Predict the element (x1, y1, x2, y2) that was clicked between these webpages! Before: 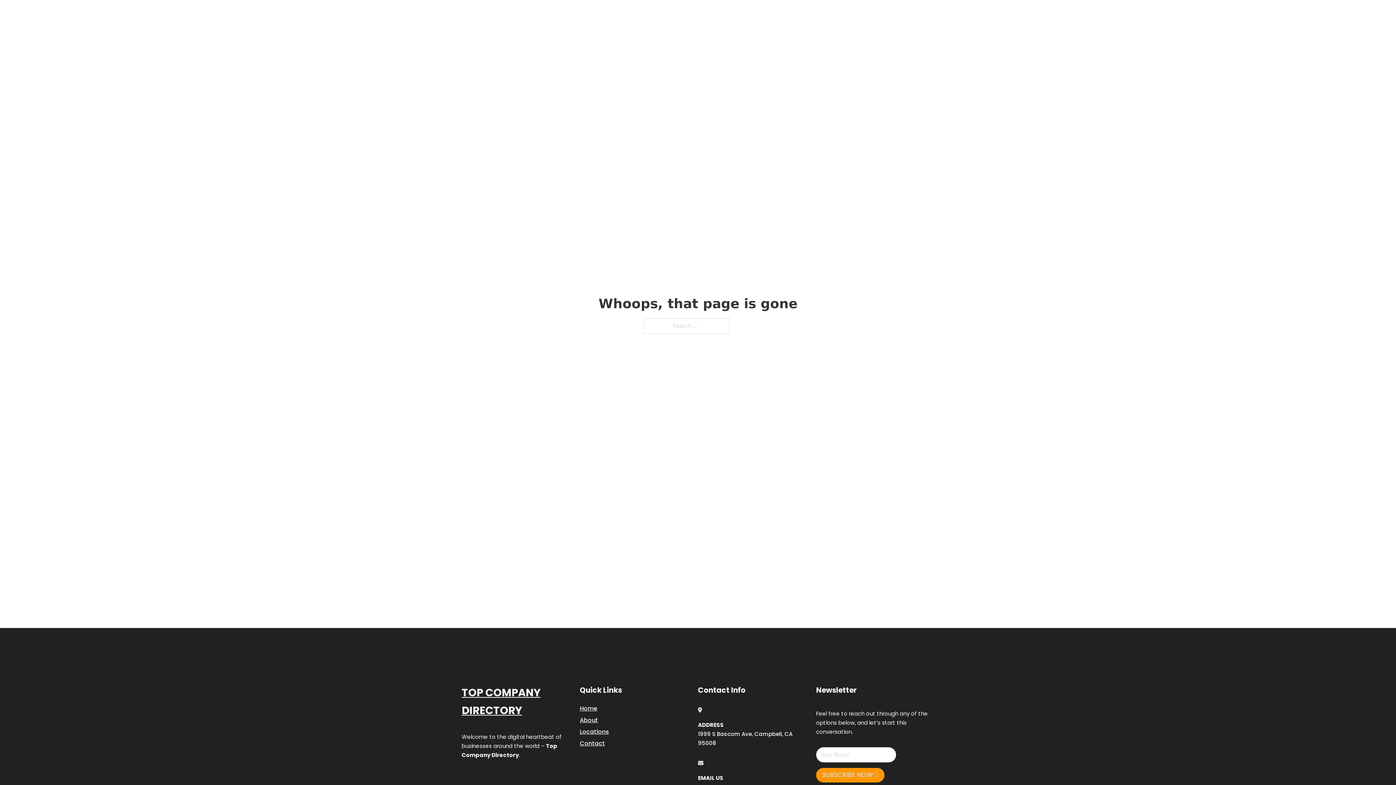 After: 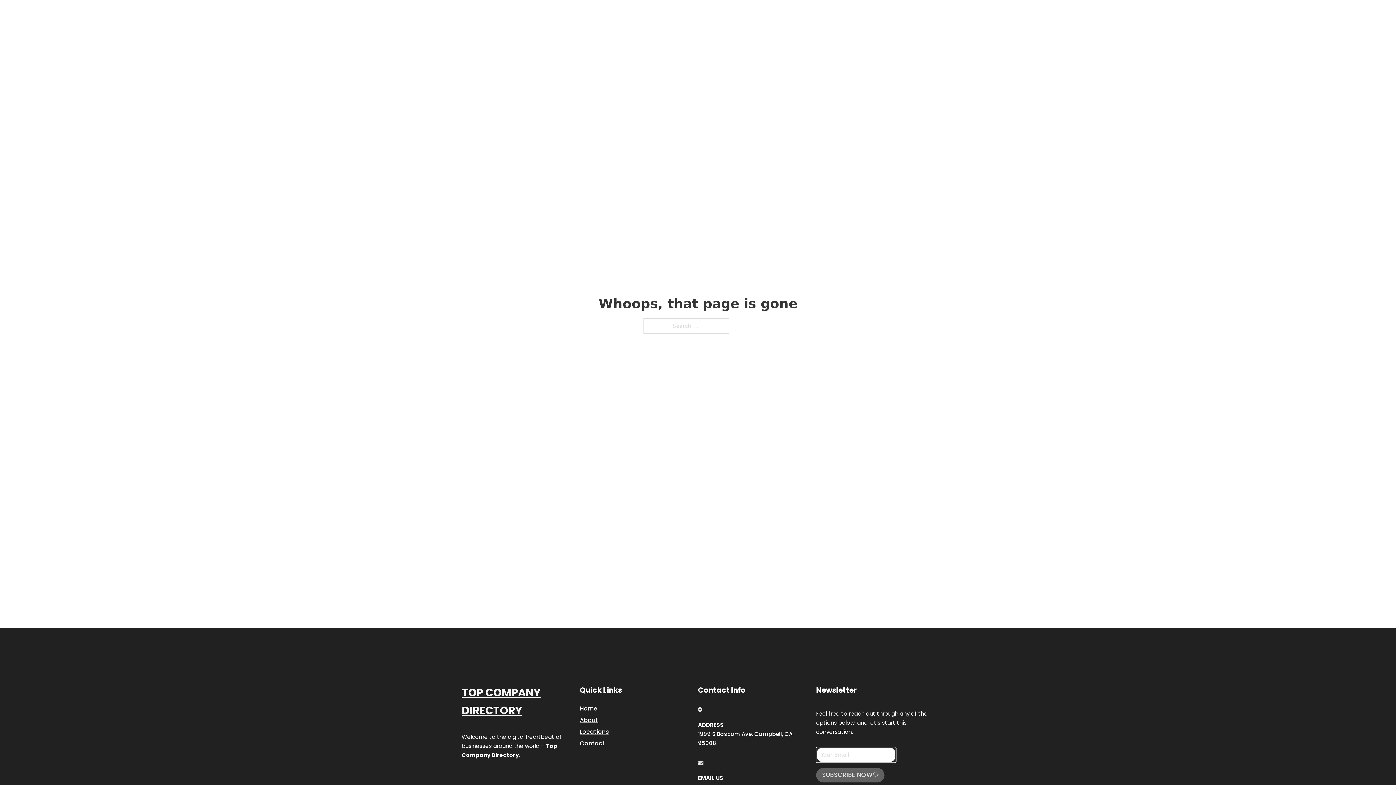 Action: bbox: (816, 768, 884, 782) label: SUBSCRIBE NOW